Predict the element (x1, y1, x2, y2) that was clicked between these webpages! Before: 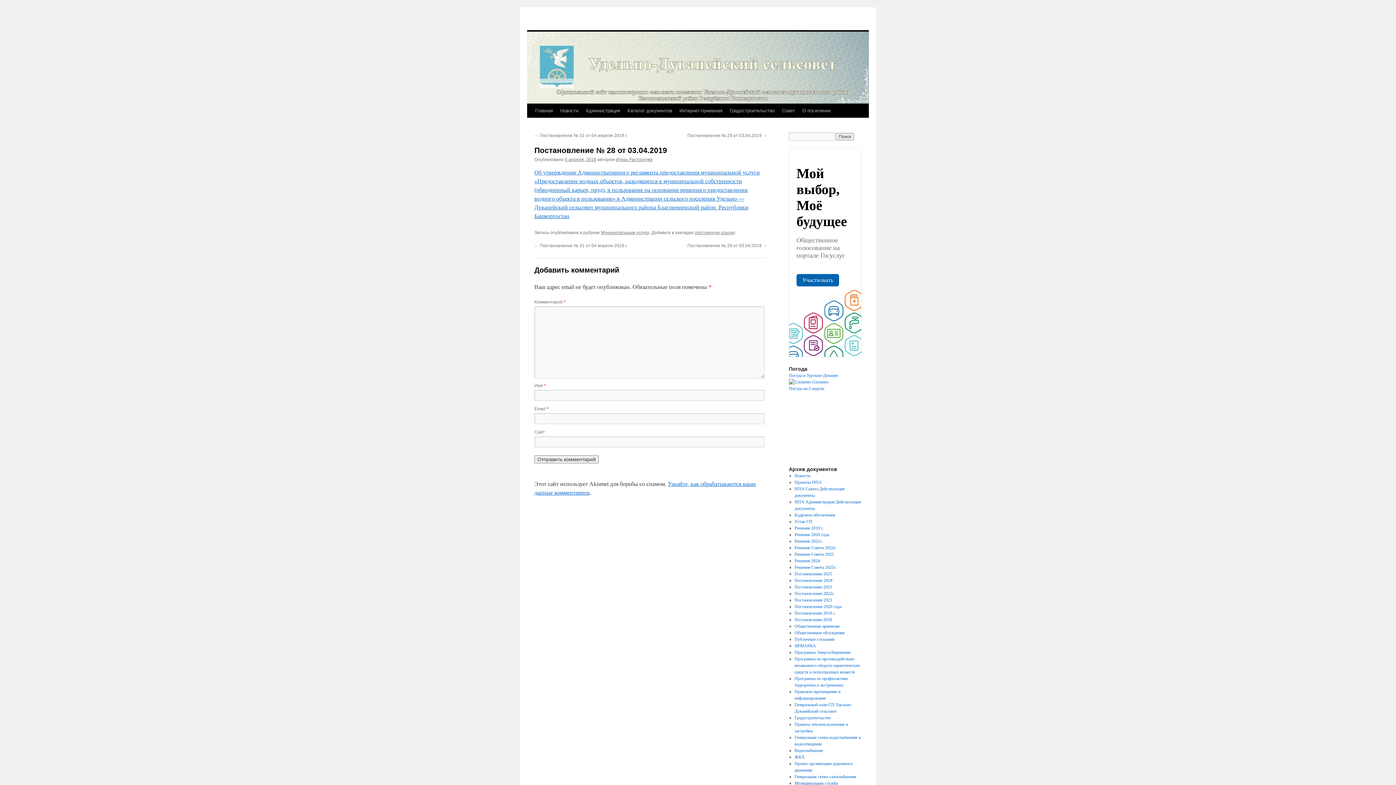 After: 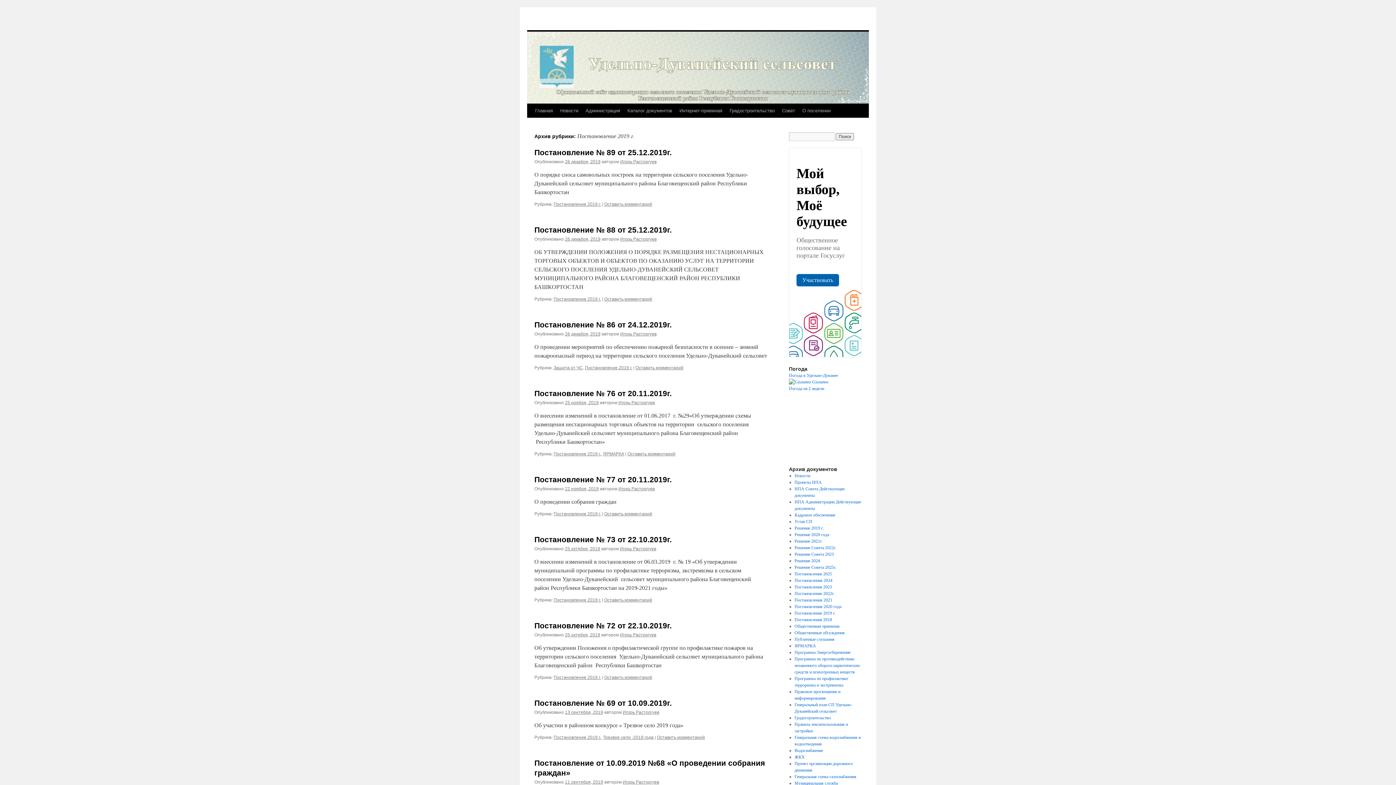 Action: label: Постановление 2019 г. bbox: (794, 610, 835, 616)